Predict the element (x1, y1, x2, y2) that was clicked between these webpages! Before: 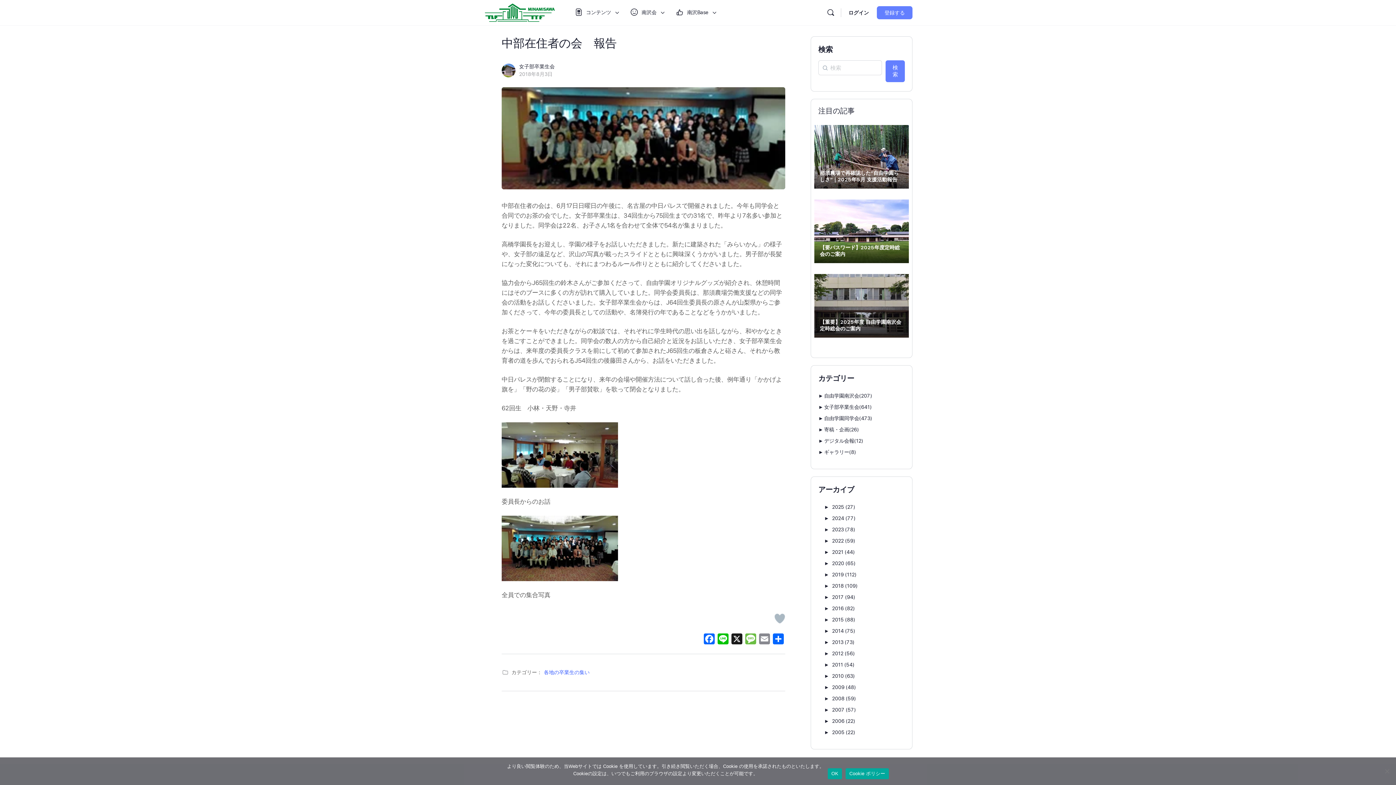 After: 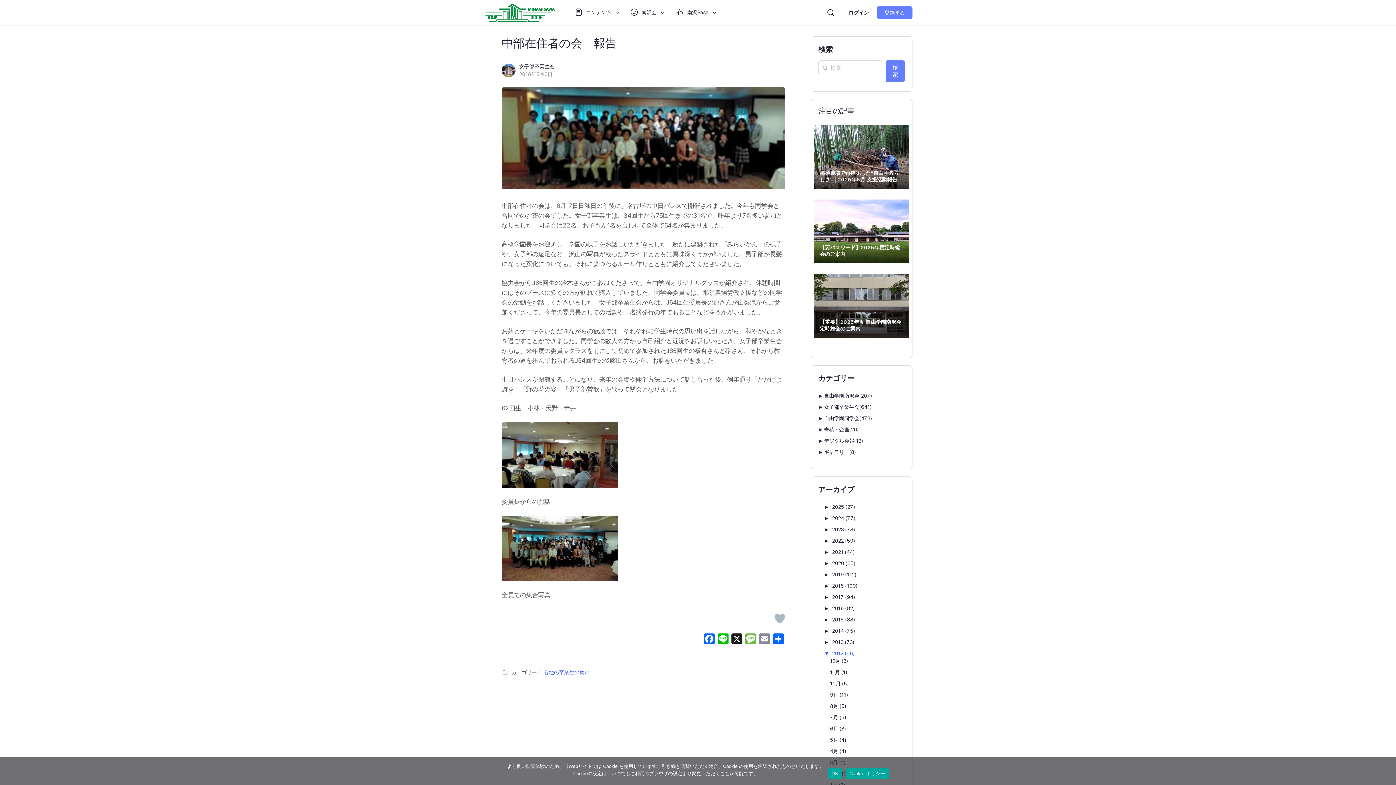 Action: label: ►2012 (56) bbox: (824, 650, 854, 656)